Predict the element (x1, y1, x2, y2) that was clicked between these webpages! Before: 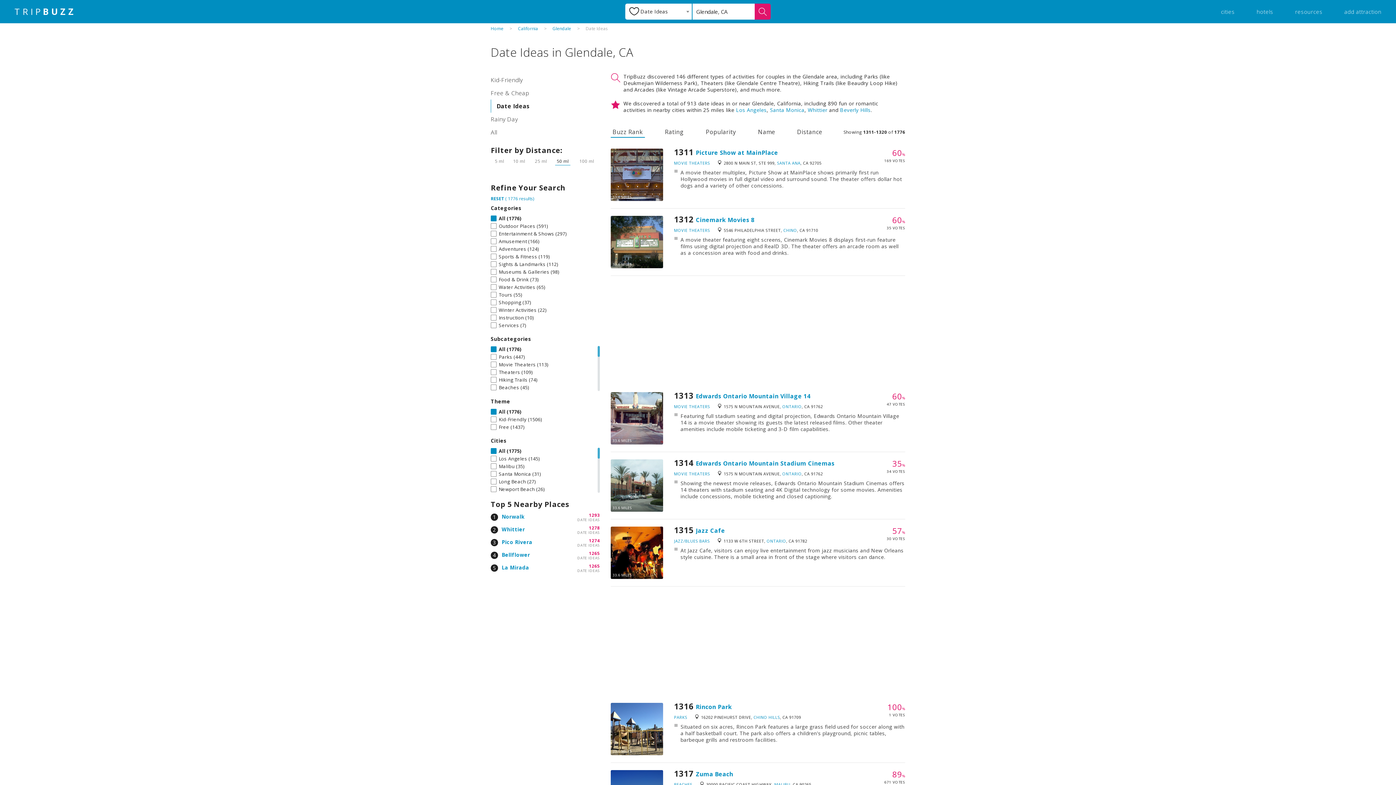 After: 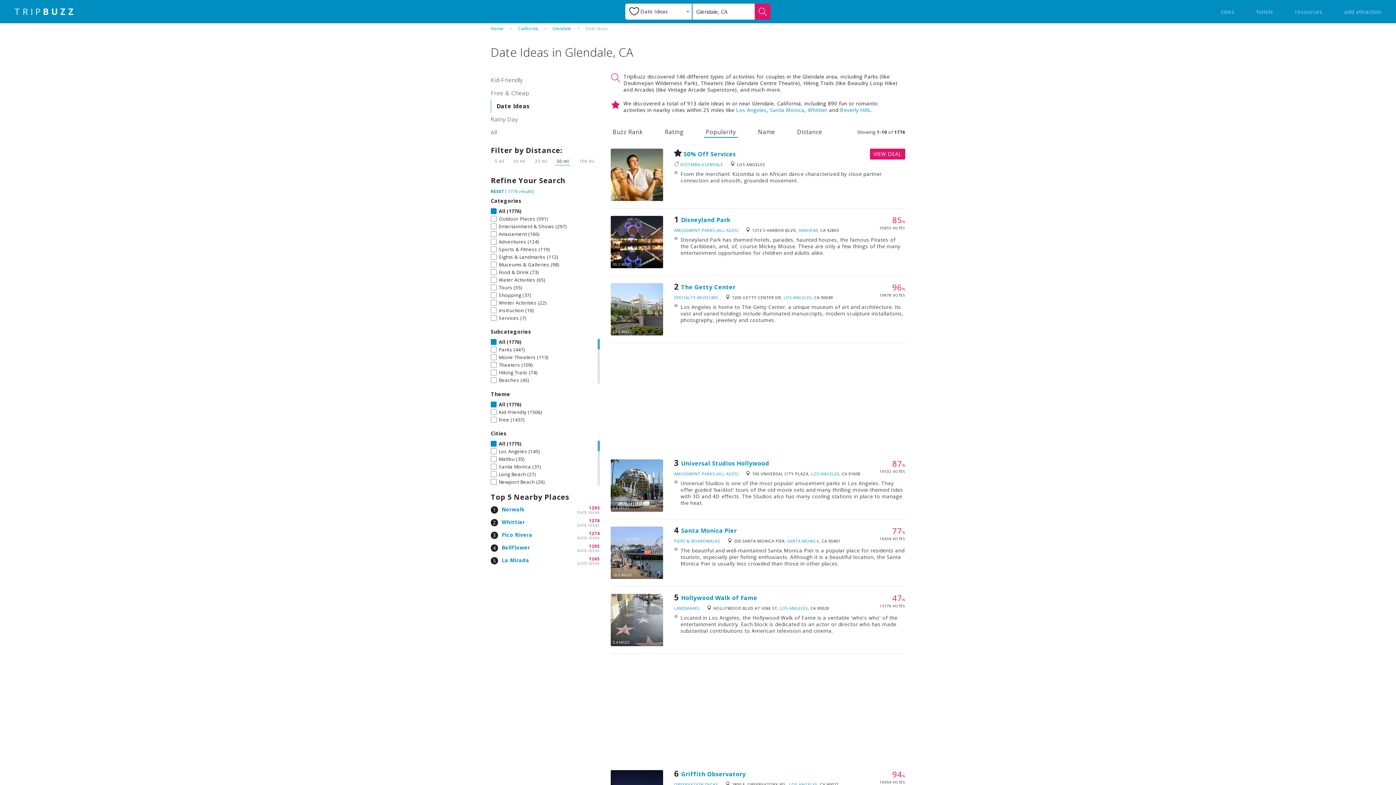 Action: label: Popularity bbox: (704, 128, 738, 137)